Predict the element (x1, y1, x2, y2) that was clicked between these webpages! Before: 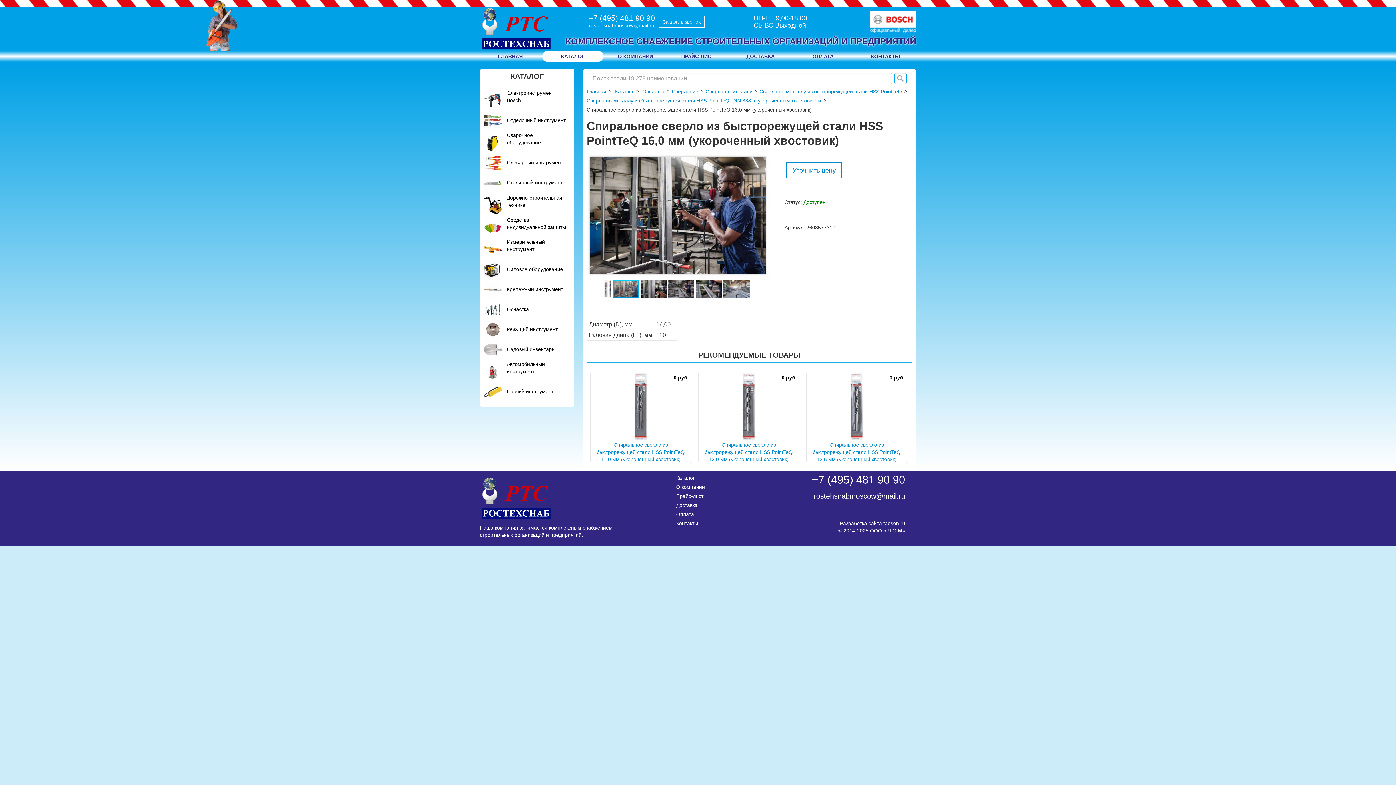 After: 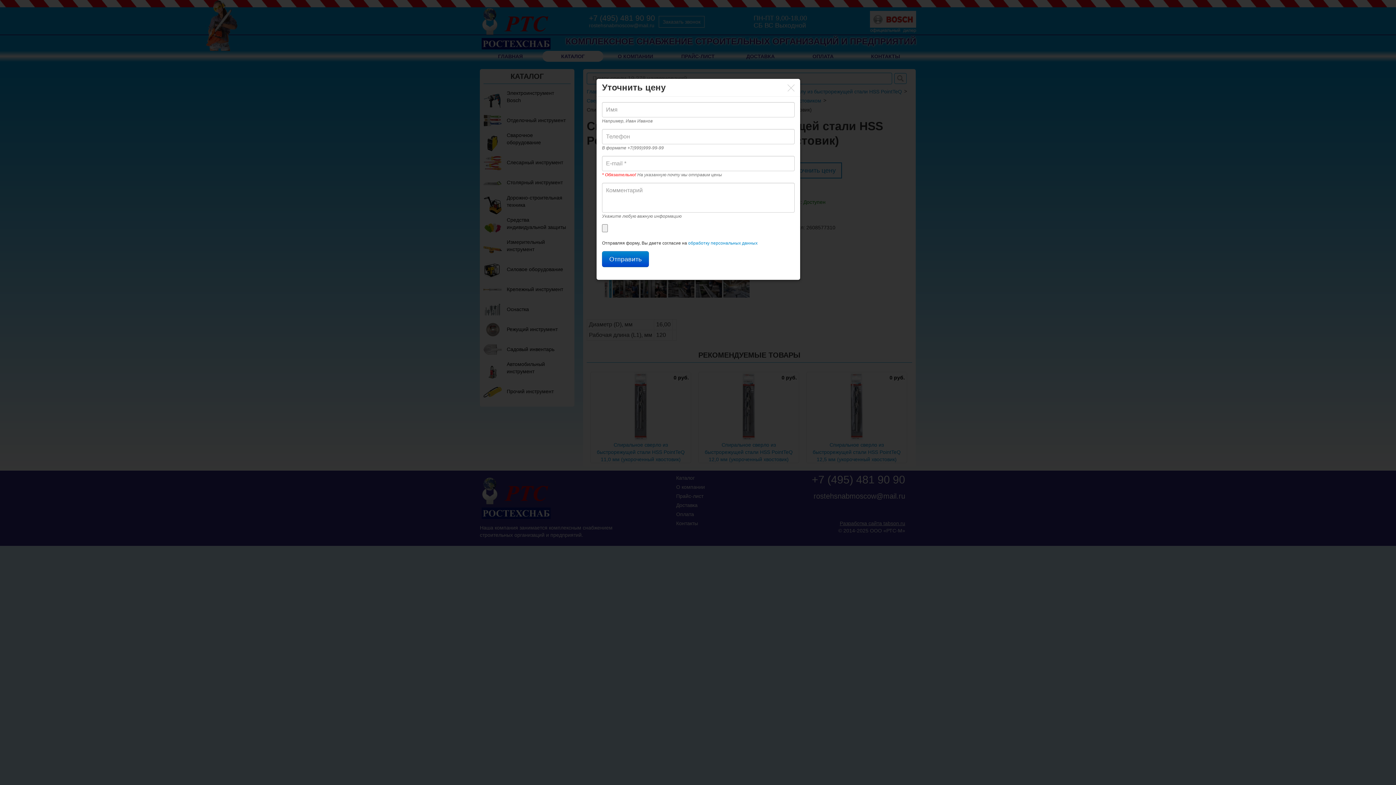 Action: label: Уточнить цену bbox: (786, 162, 842, 178)